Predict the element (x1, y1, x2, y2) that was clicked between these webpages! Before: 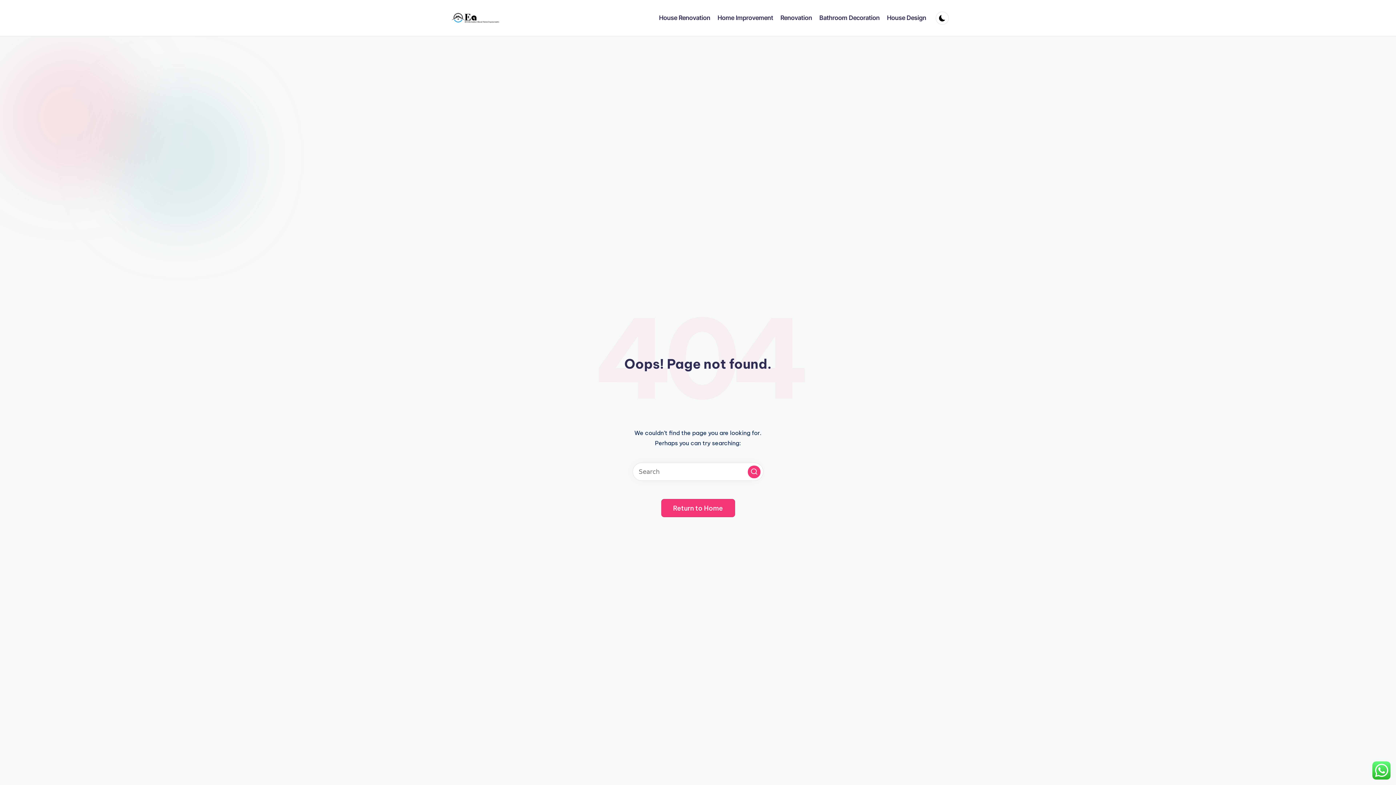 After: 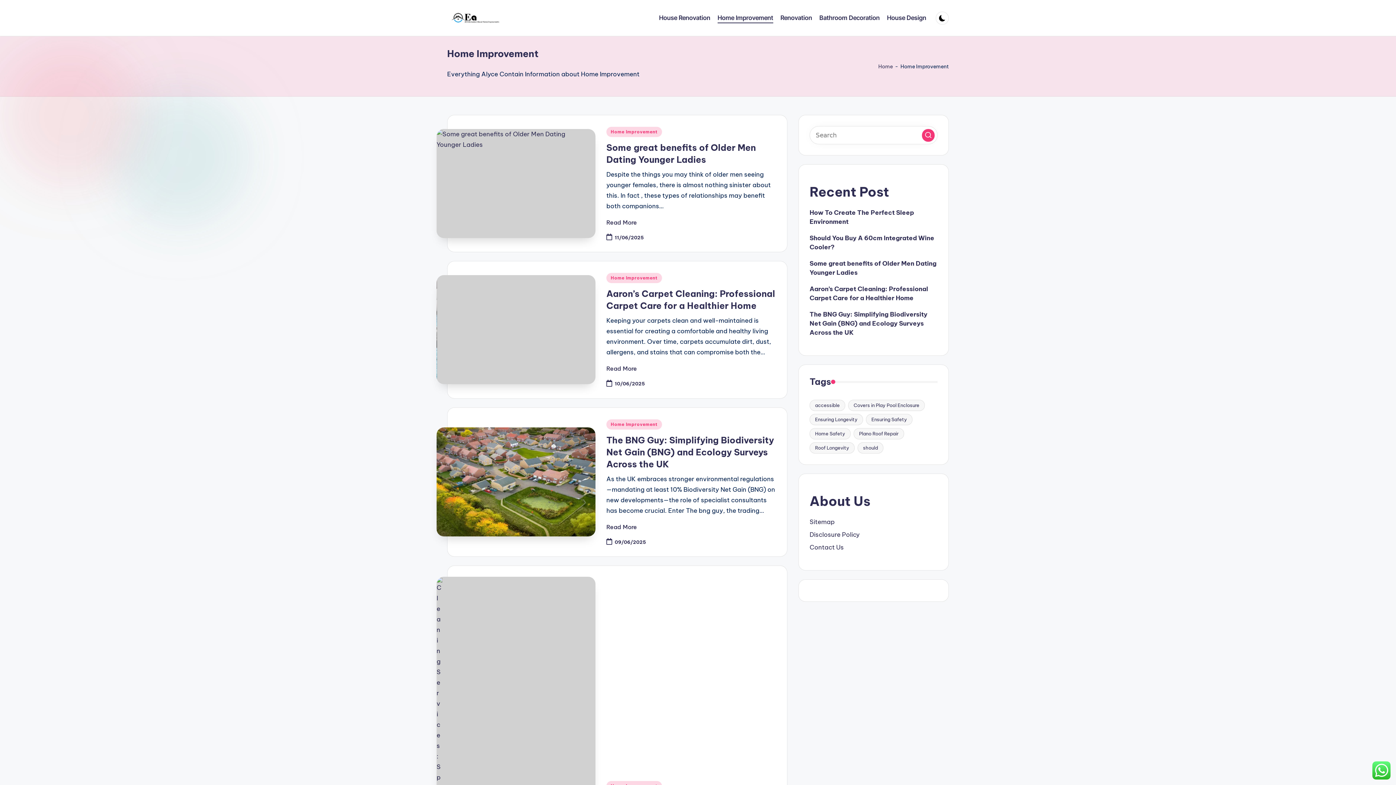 Action: label: Home Improvement bbox: (717, 12, 773, 23)